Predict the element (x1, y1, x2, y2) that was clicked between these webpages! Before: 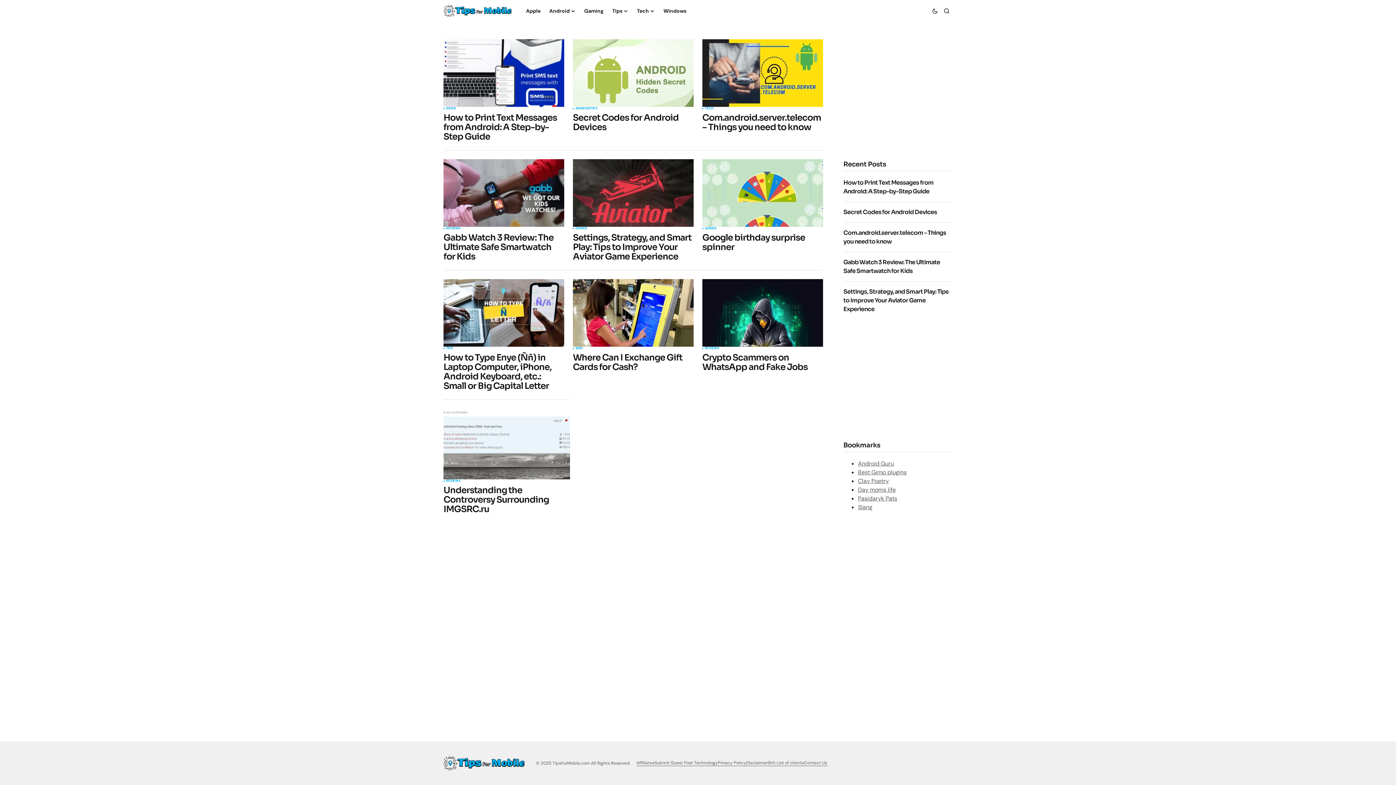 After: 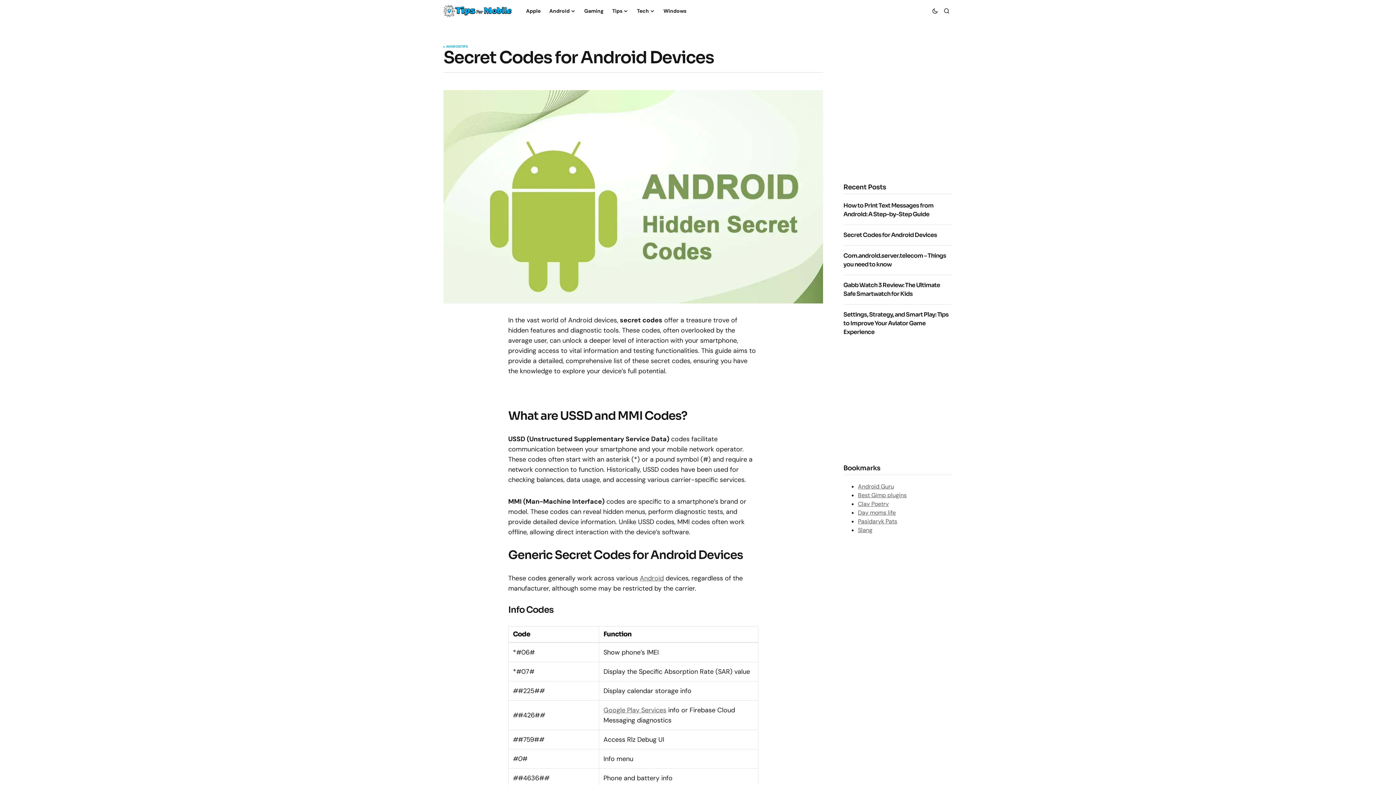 Action: bbox: (573, 113, 693, 132) label: Secret Codes for Android Devices